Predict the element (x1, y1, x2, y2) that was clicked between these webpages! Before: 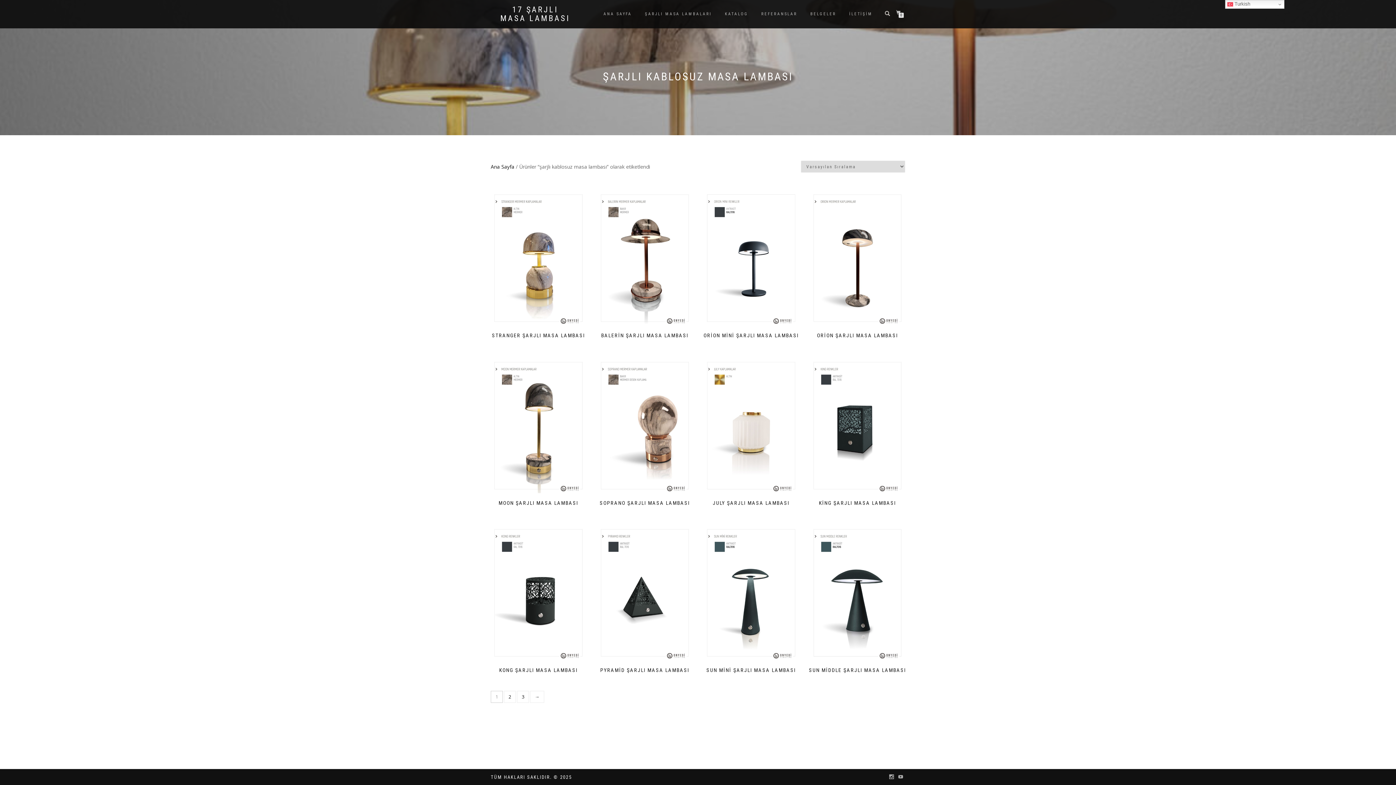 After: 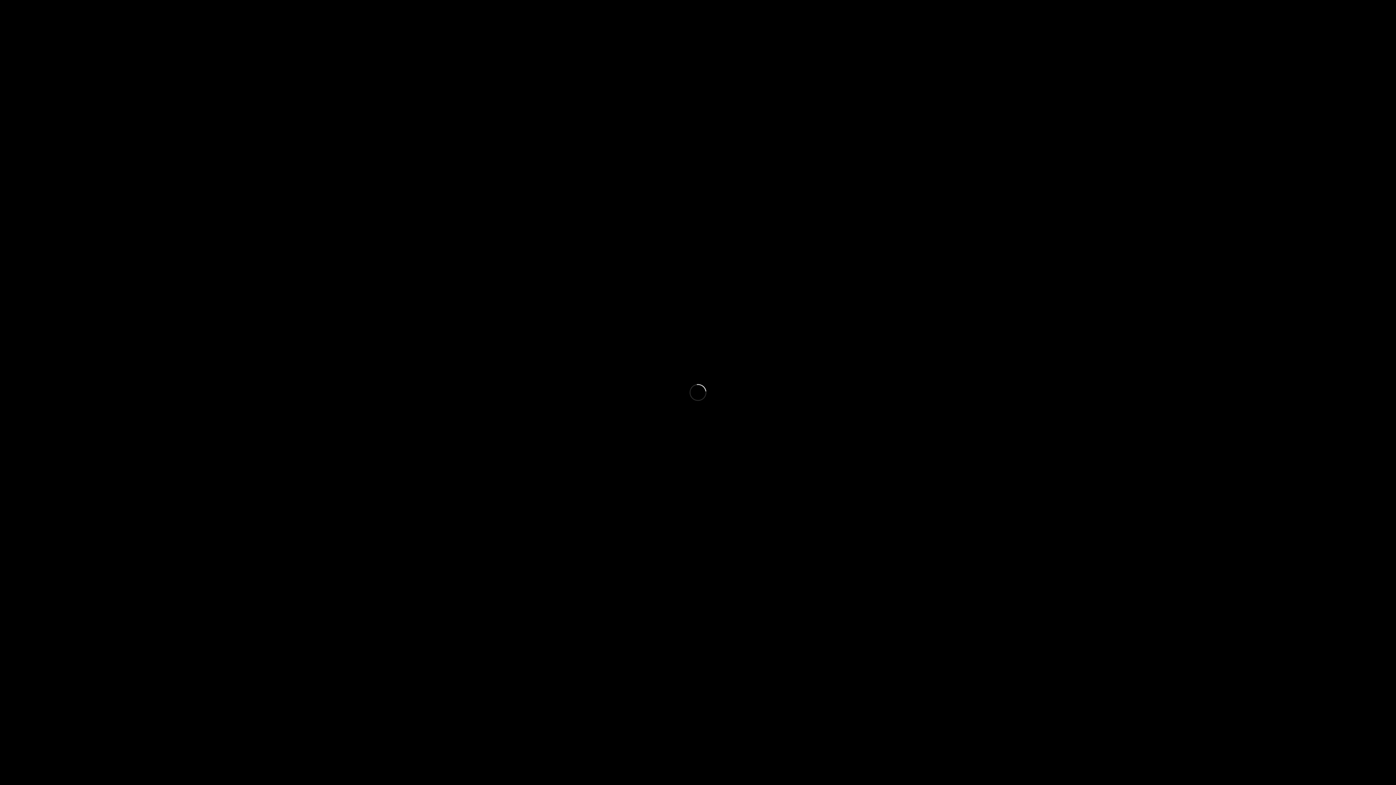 Action: bbox: (490, 163, 514, 170) label: Ana Sayfa